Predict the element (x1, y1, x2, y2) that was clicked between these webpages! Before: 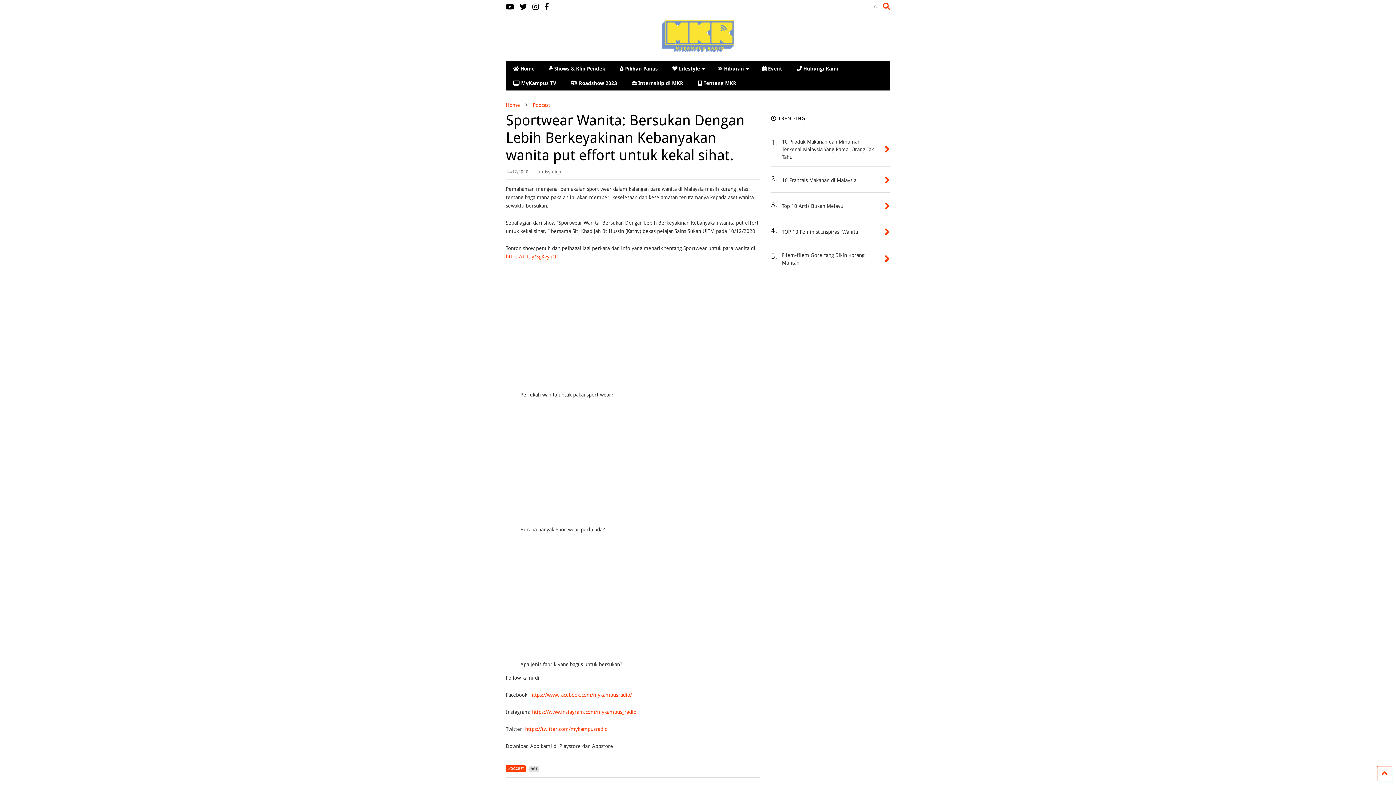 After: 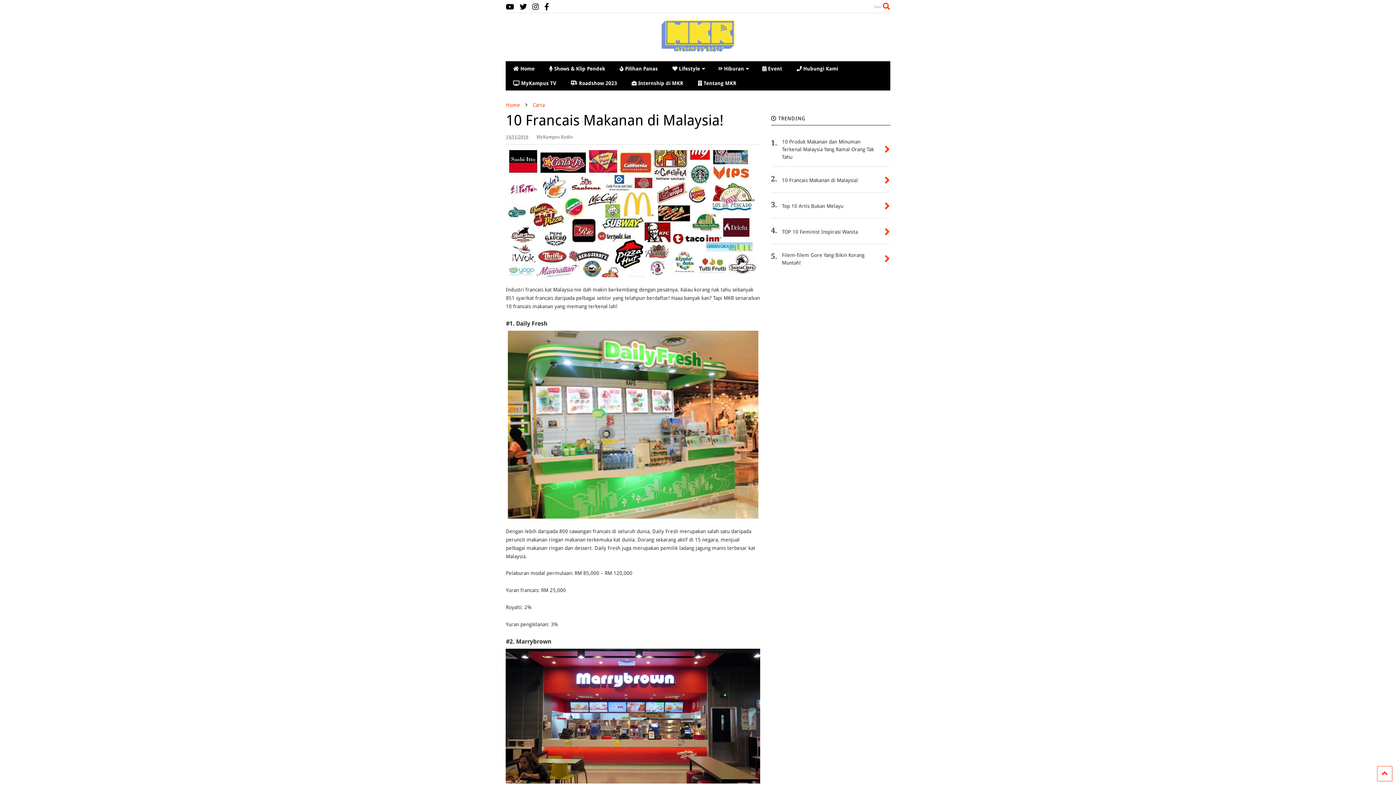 Action: bbox: (884, 174, 890, 186)